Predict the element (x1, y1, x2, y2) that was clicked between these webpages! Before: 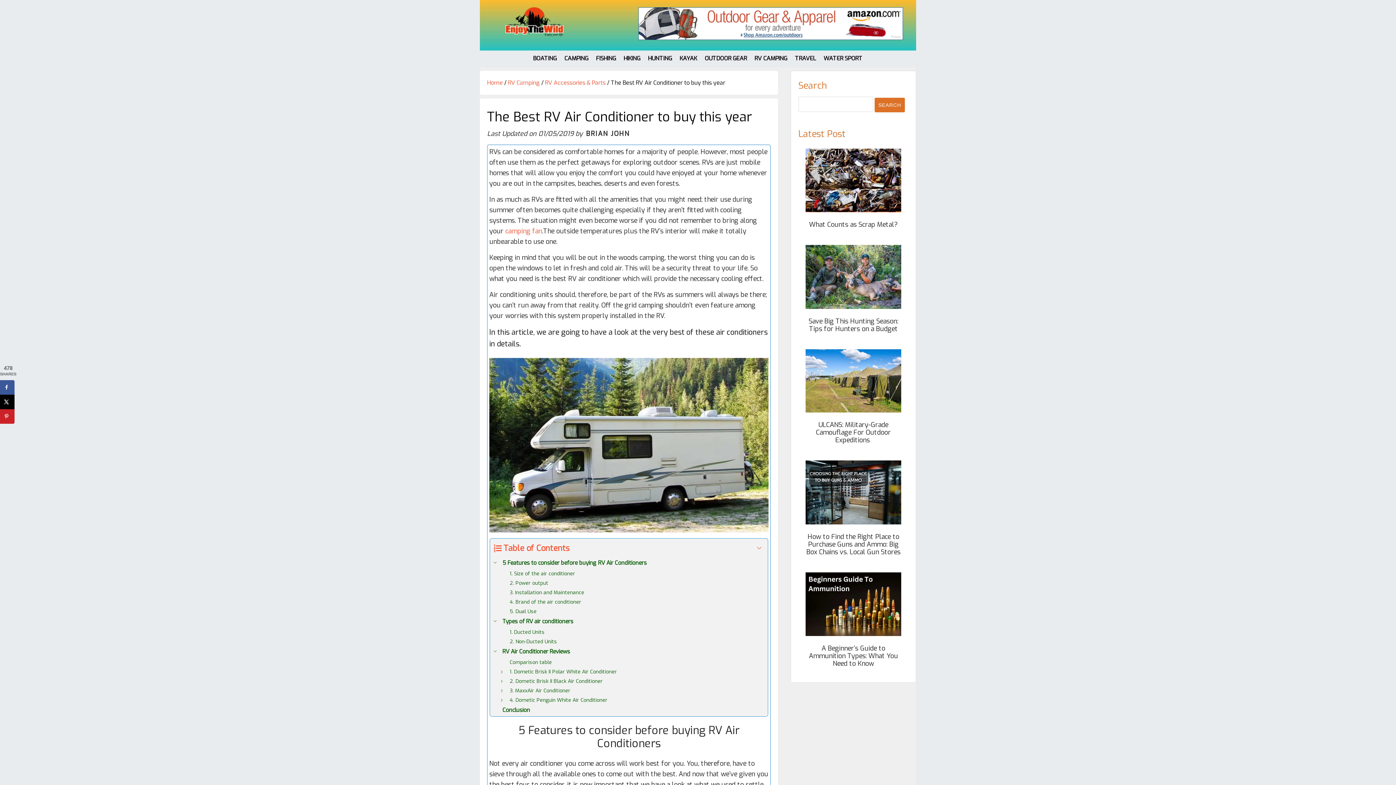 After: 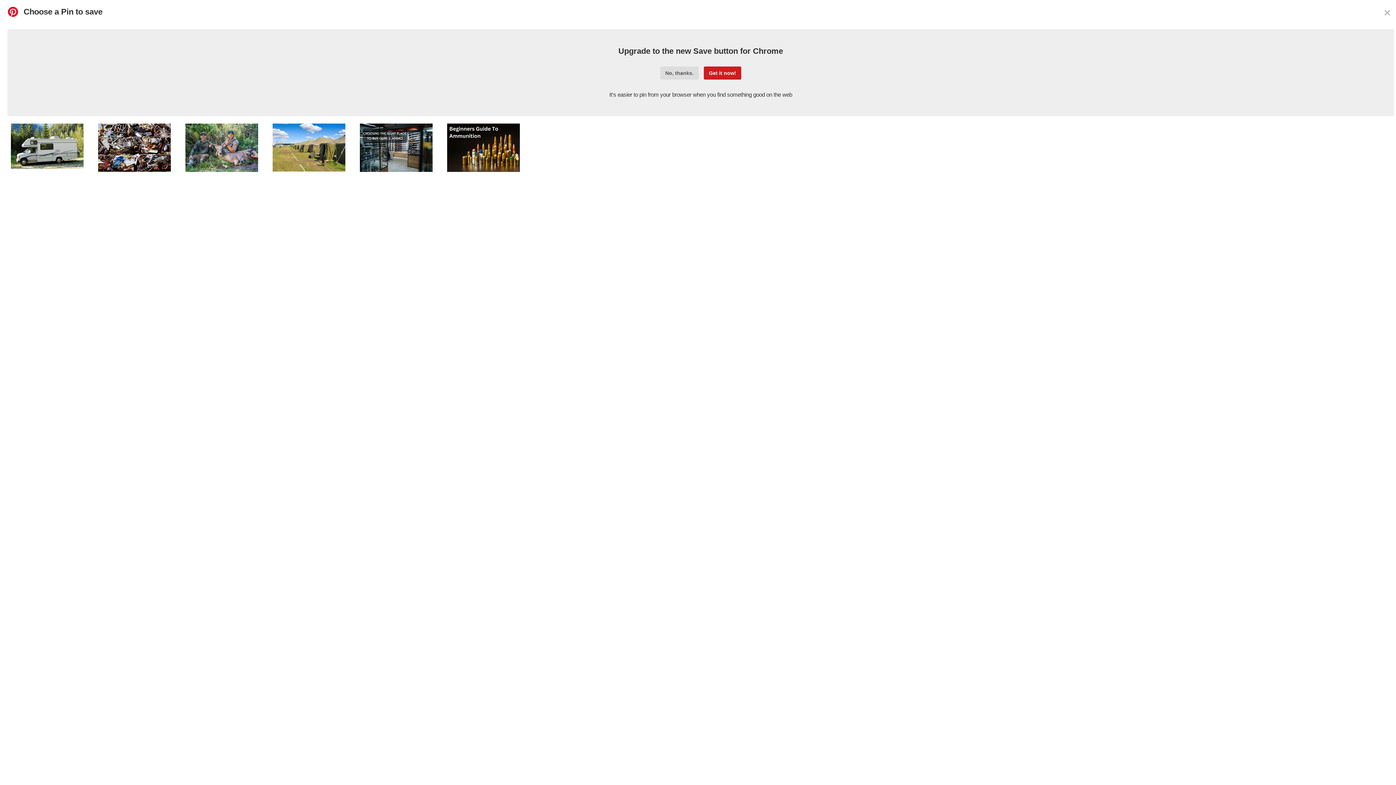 Action: bbox: (0, 409, 14, 424) label: Save to Pinterest